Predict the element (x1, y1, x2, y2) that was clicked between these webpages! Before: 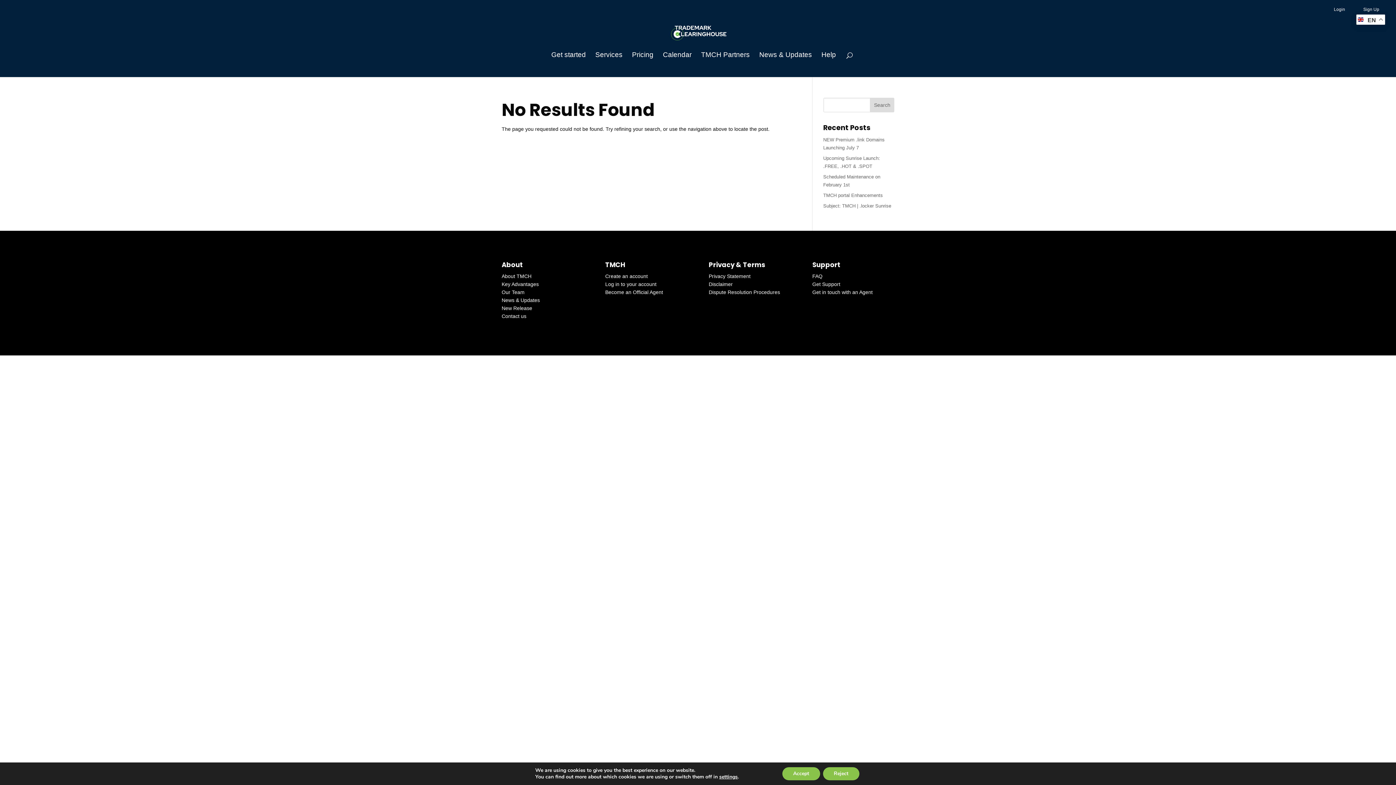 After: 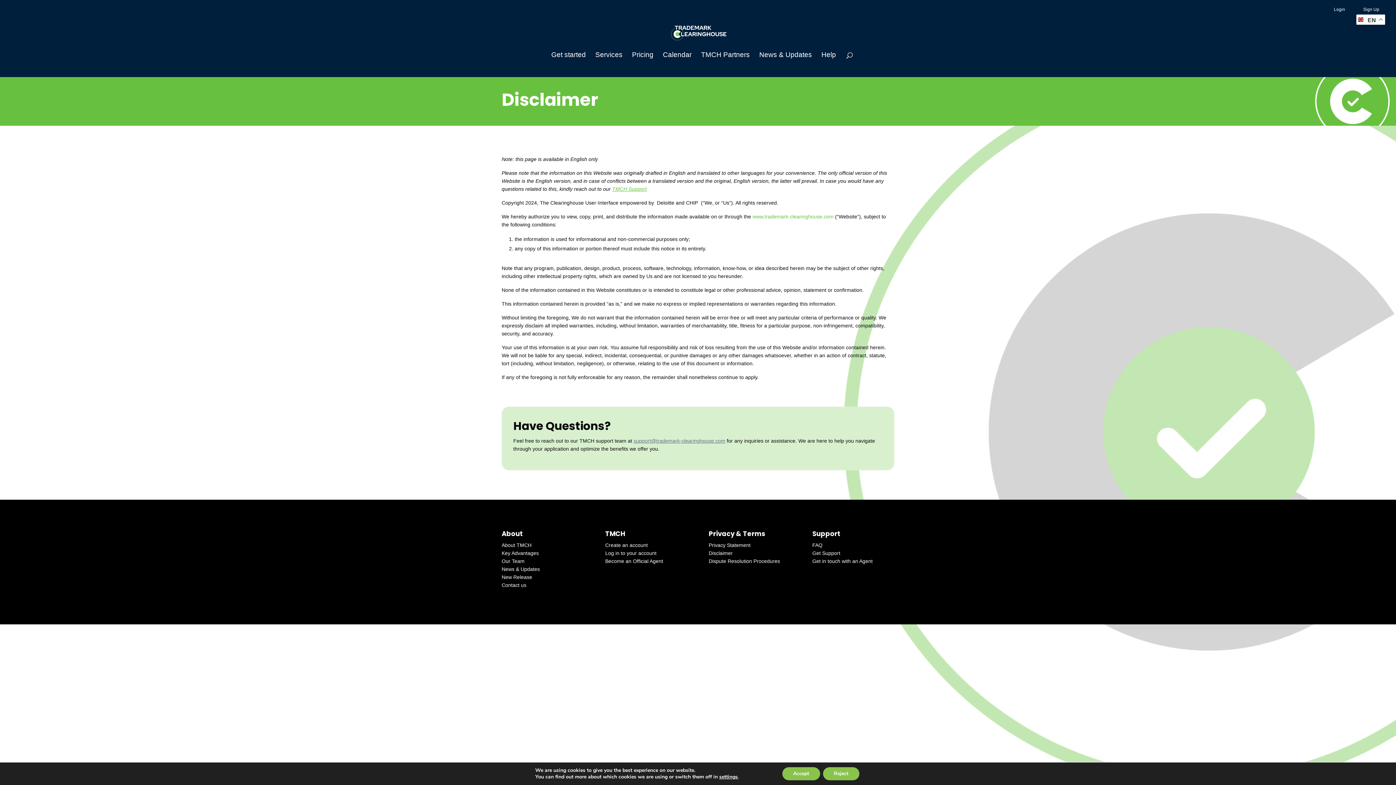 Action: bbox: (708, 281, 732, 287) label: Disclaimer